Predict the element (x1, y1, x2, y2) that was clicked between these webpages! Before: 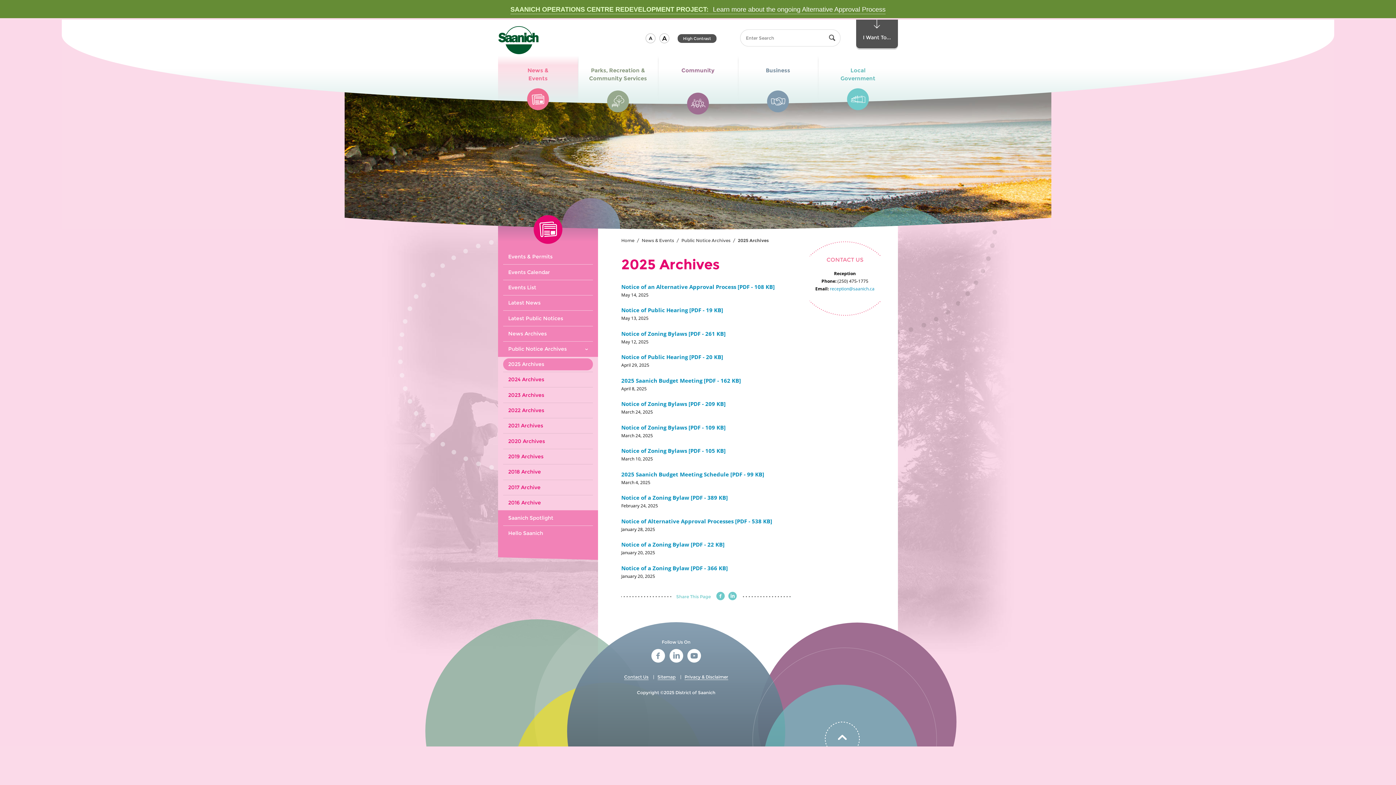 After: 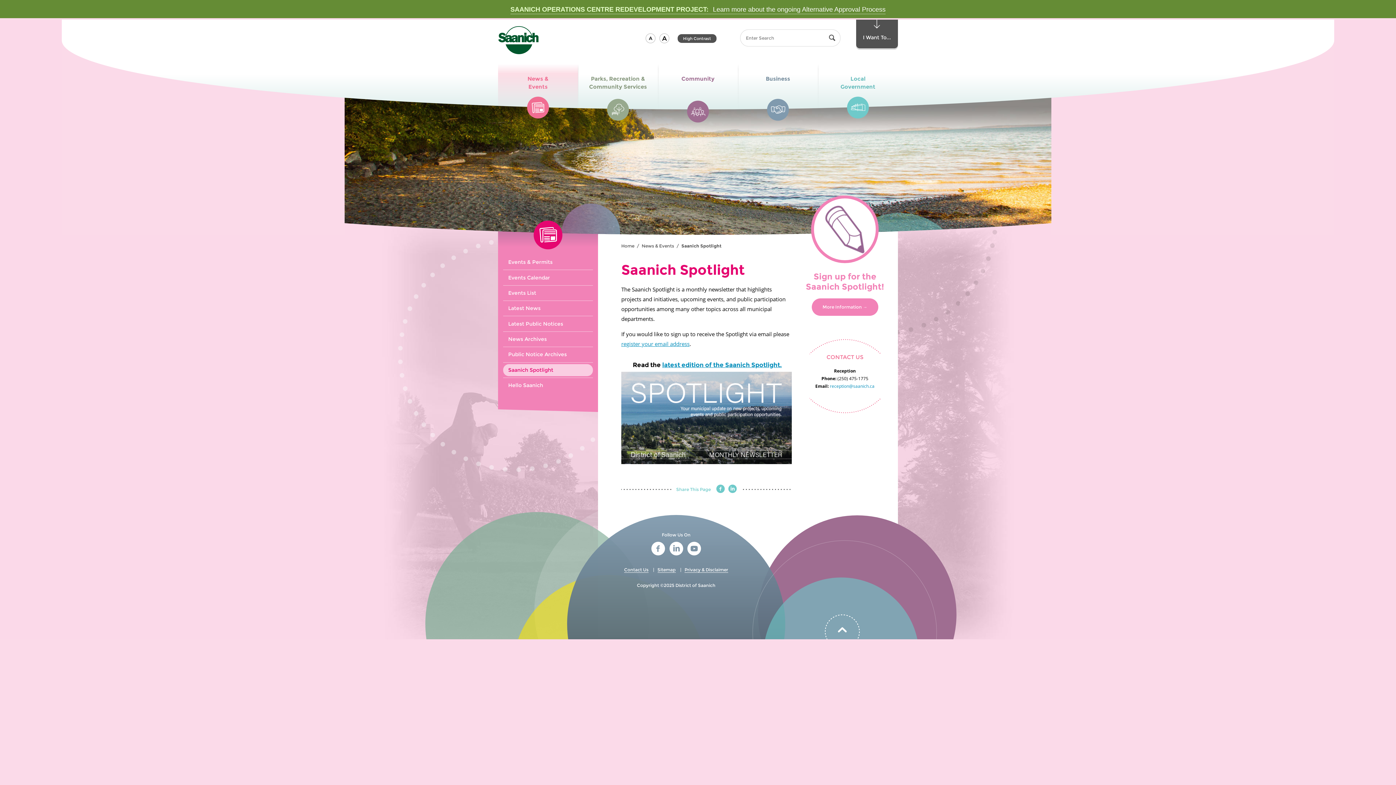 Action: bbox: (498, 510, 598, 526) label: Saanich Spotlight